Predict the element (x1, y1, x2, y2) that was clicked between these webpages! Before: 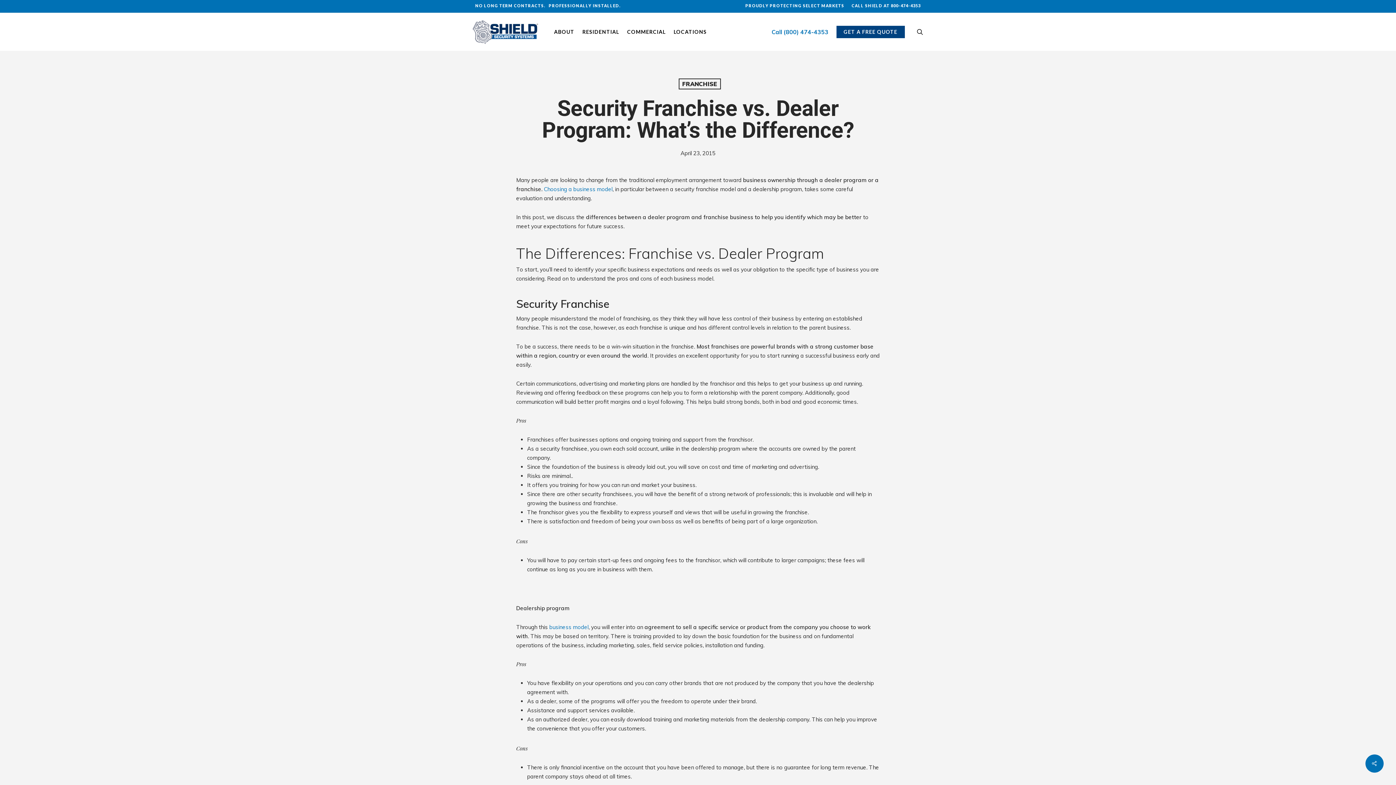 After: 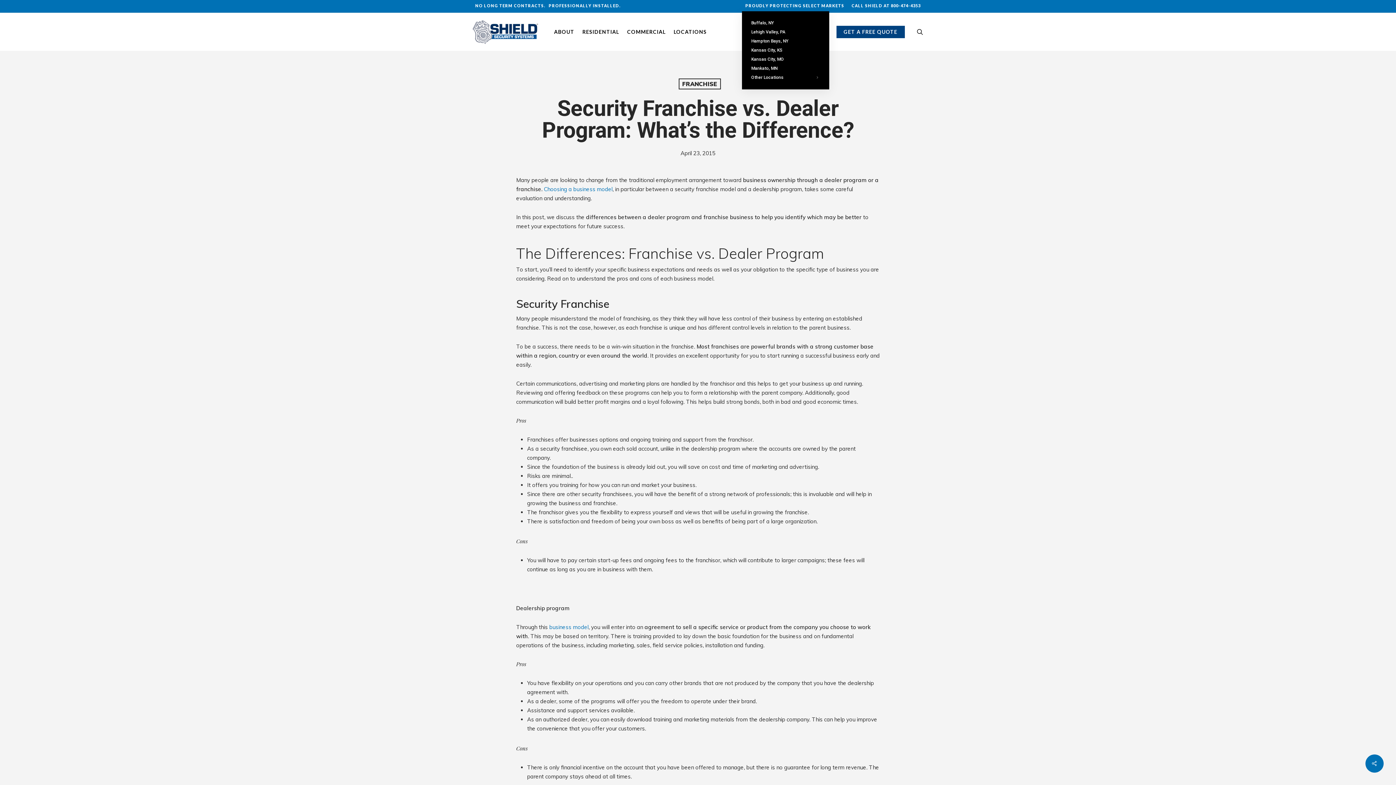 Action: label: PROUDLY PROTECTING SELECT MARKETS bbox: (742, 0, 848, 11)